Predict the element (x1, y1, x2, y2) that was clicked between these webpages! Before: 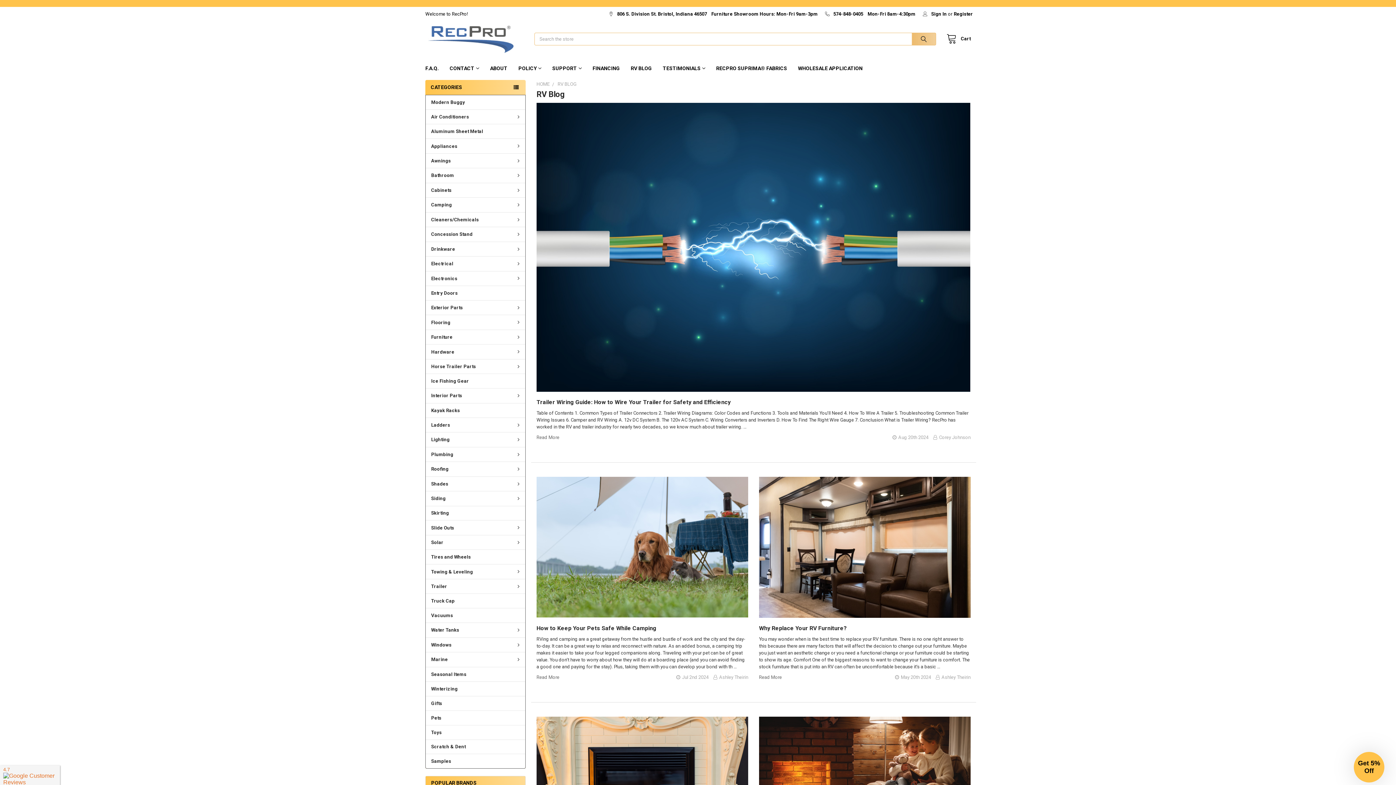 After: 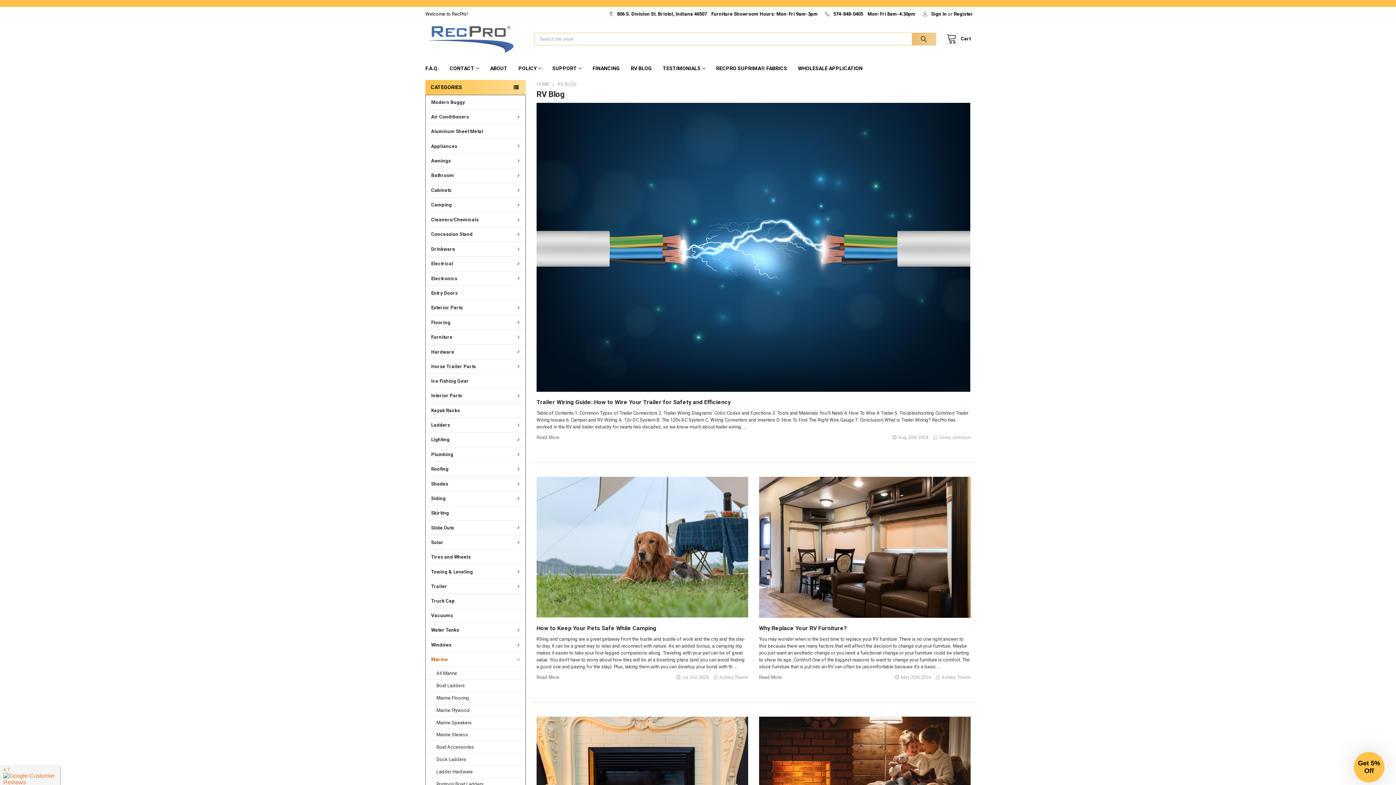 Action: bbox: (425, 652, 525, 667) label: Marine